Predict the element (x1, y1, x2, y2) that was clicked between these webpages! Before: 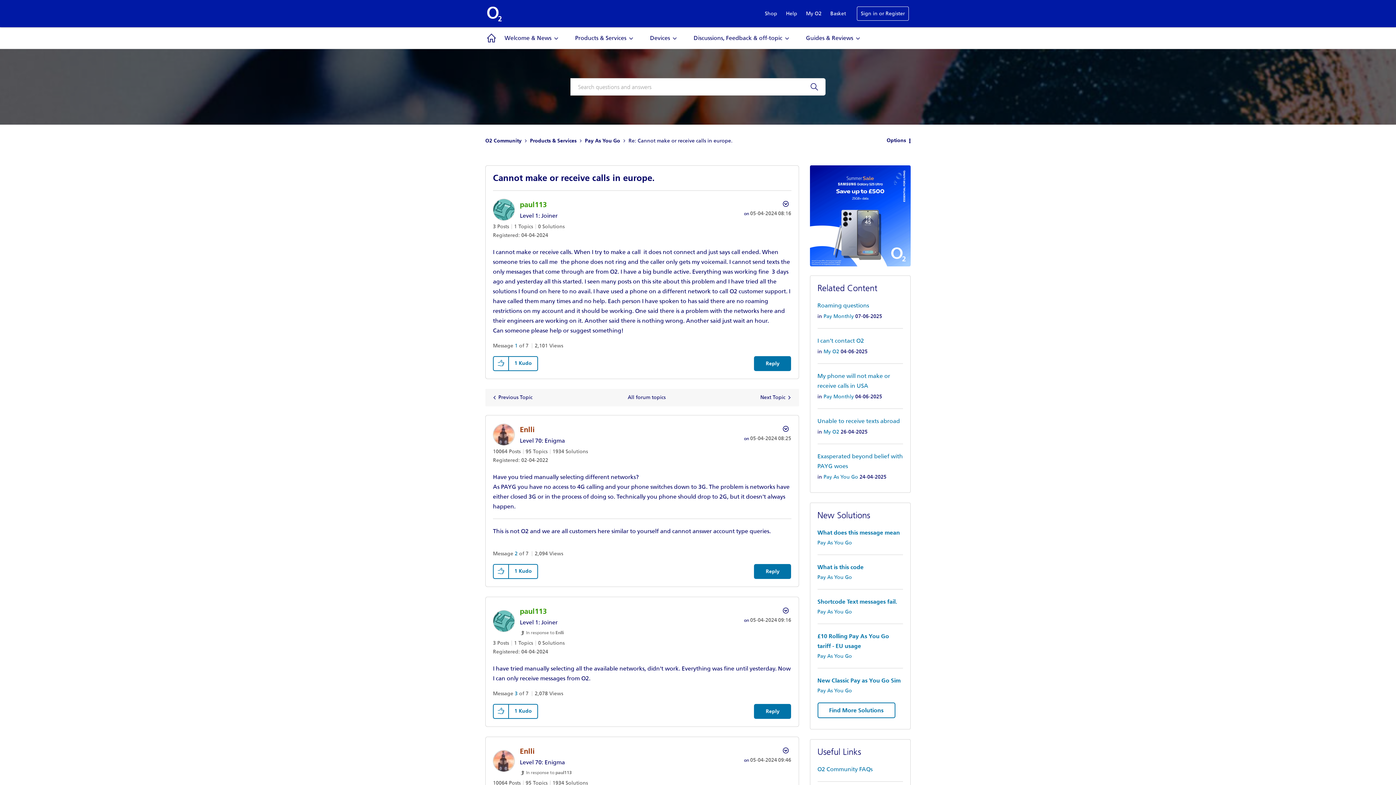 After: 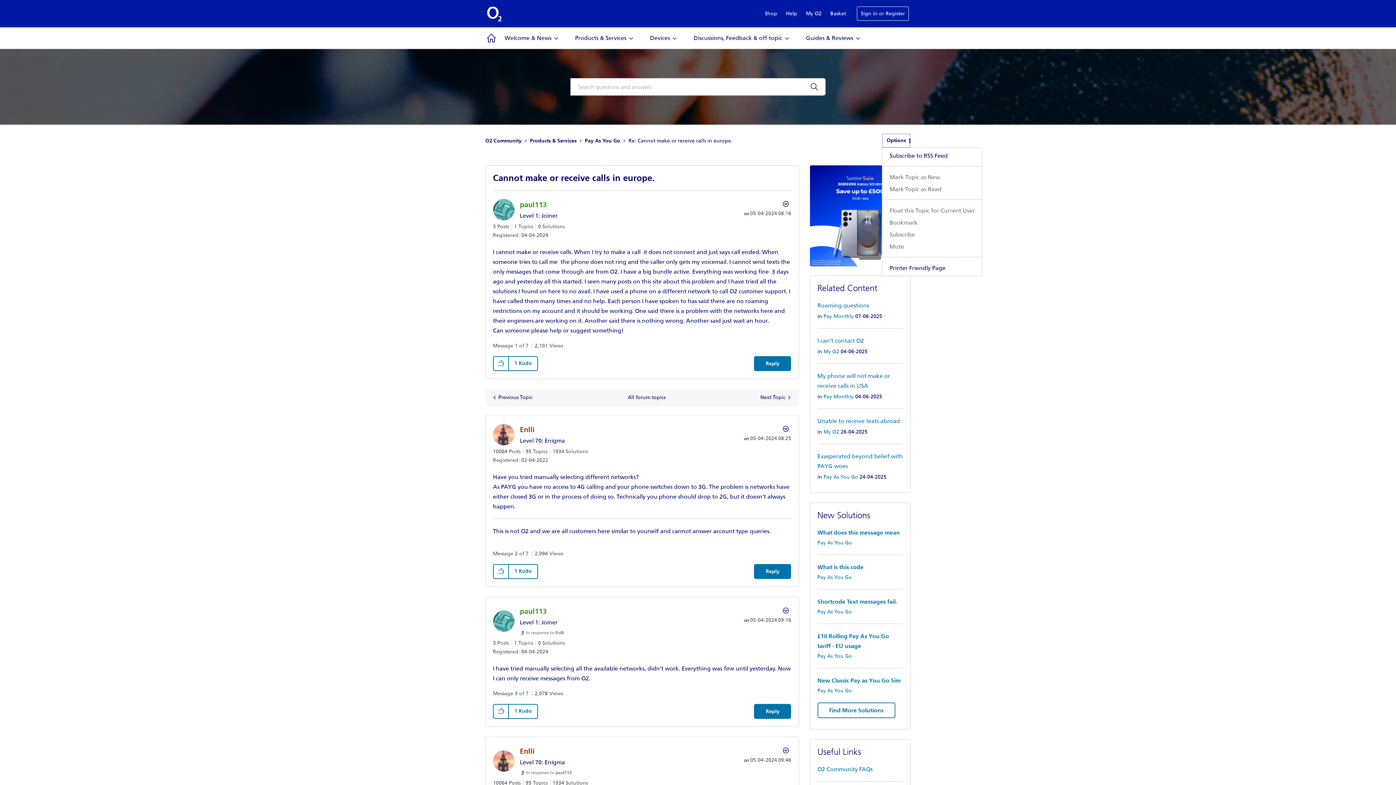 Action: label: Options bbox: (882, 133, 910, 147)